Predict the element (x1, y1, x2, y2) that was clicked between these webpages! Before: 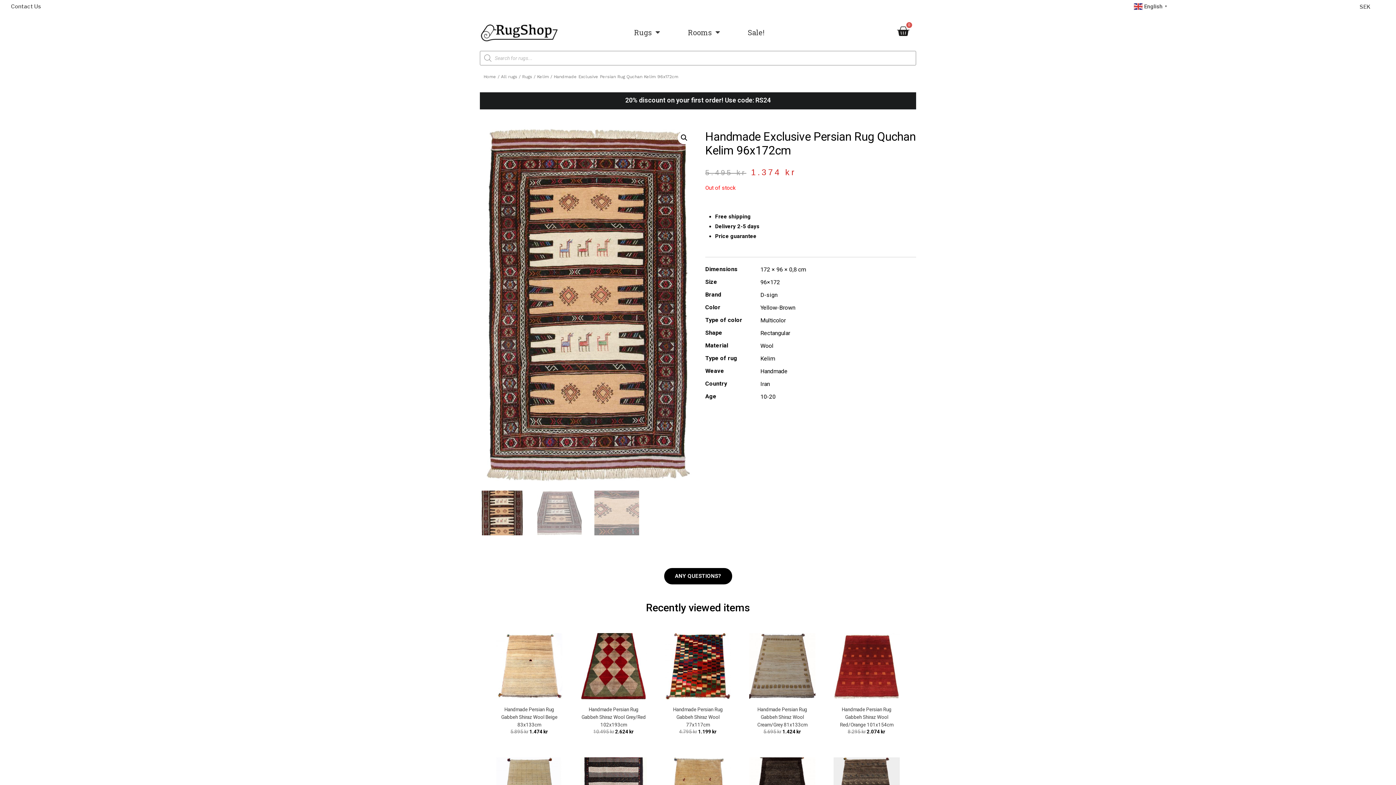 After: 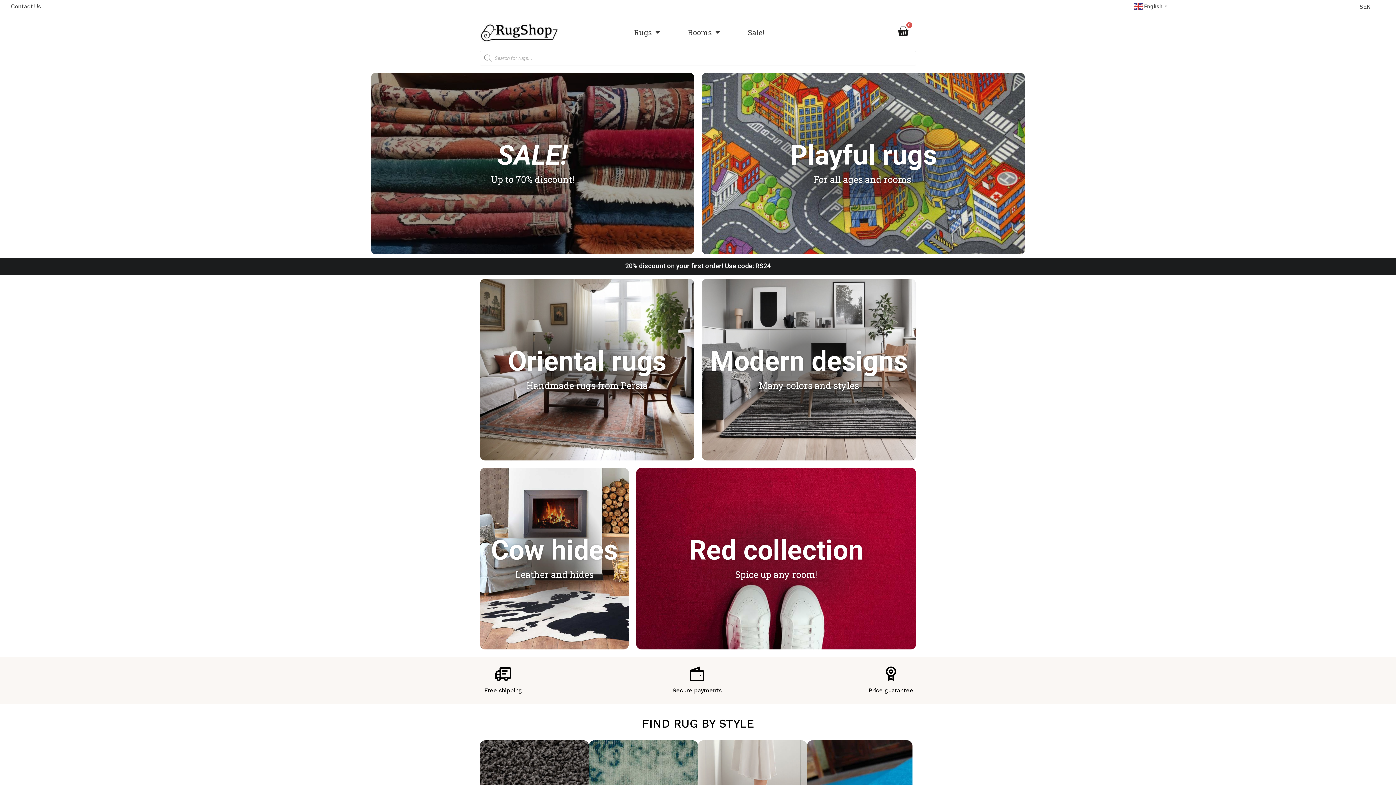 Action: bbox: (480, 23, 558, 41)